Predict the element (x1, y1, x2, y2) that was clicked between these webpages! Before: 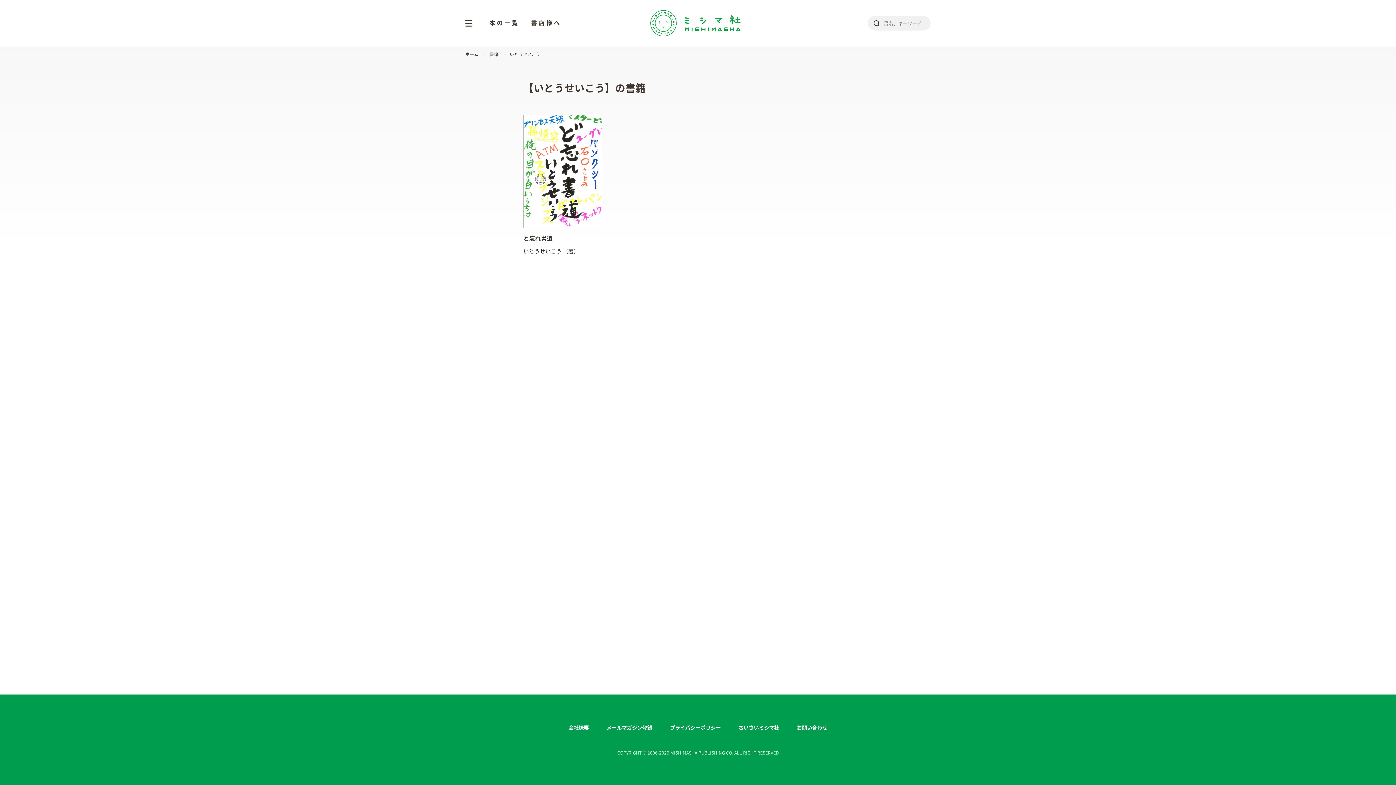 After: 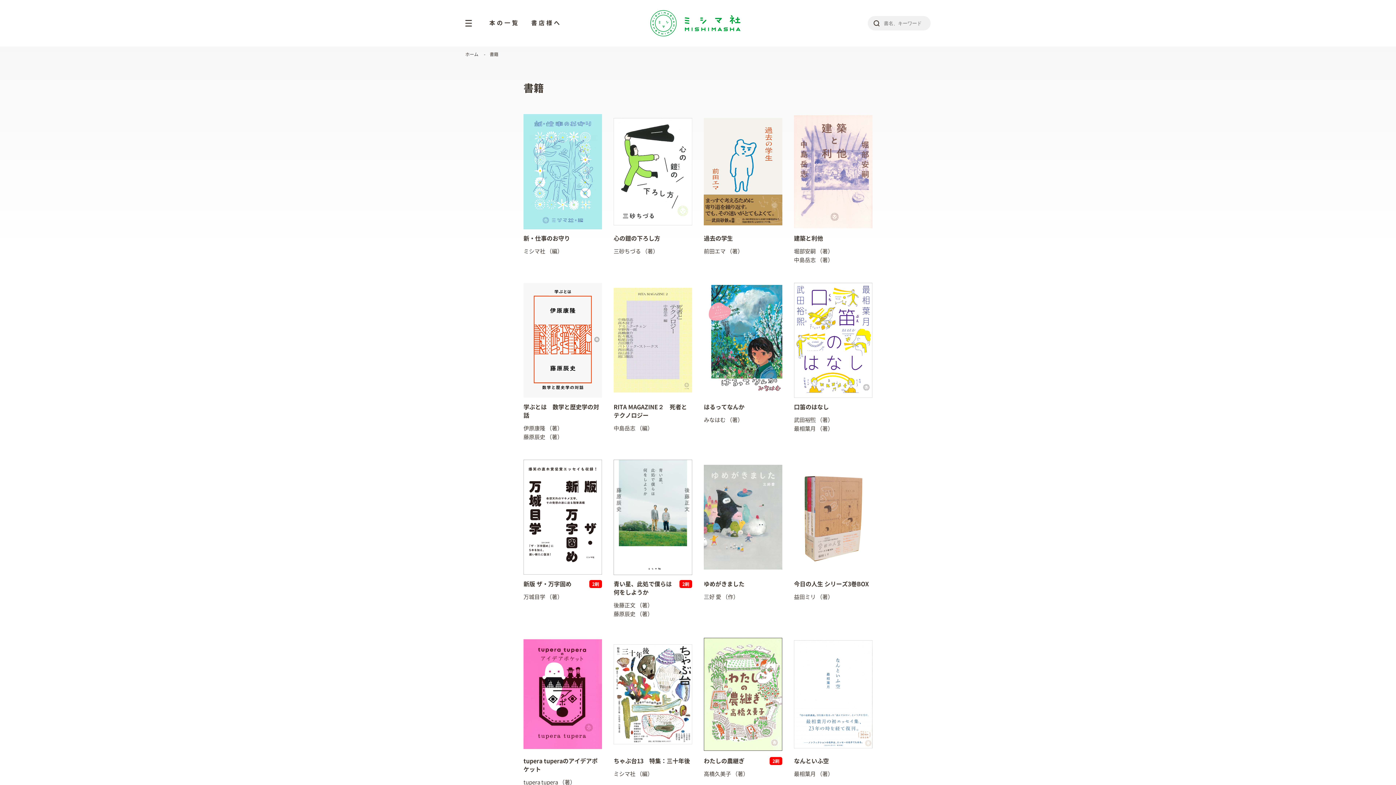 Action: bbox: (489, 52, 498, 56) label: 書籍